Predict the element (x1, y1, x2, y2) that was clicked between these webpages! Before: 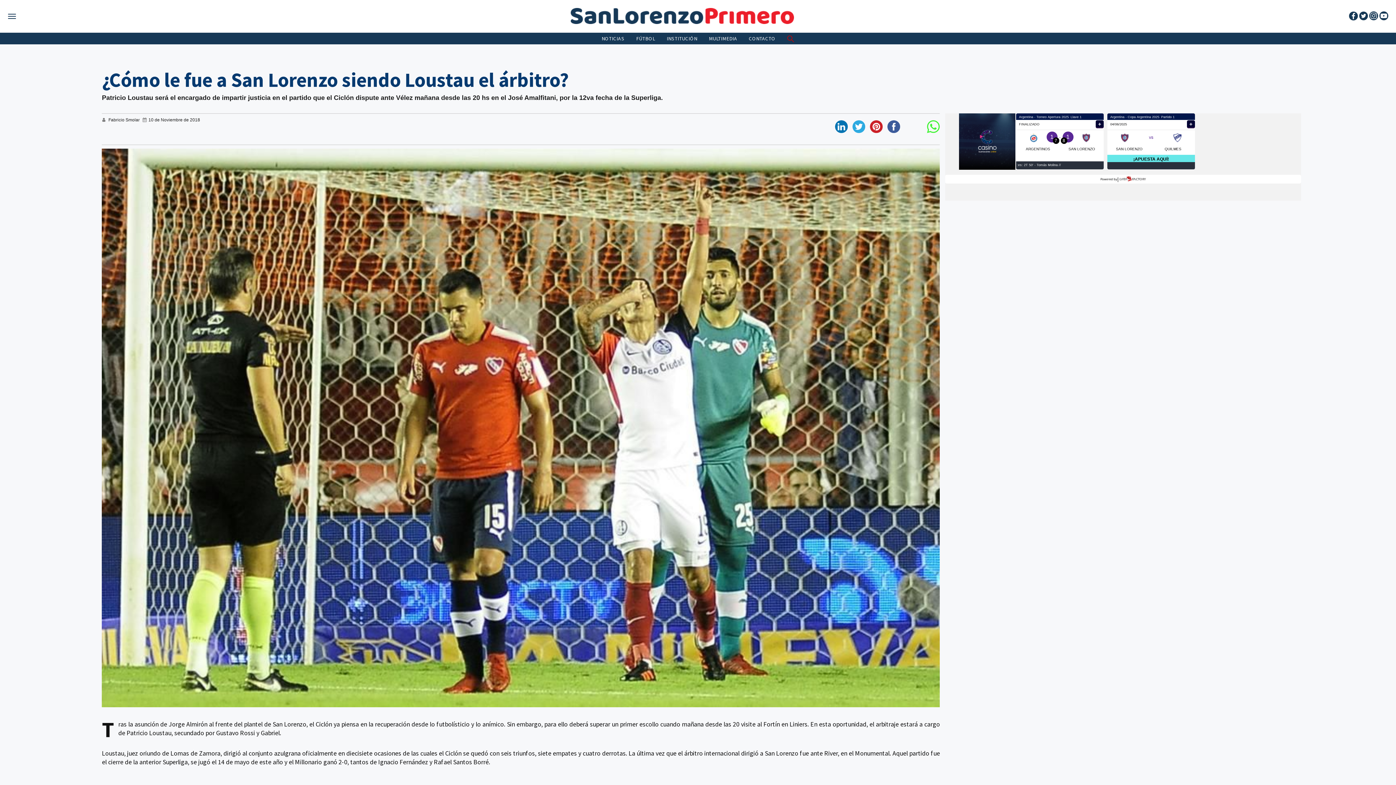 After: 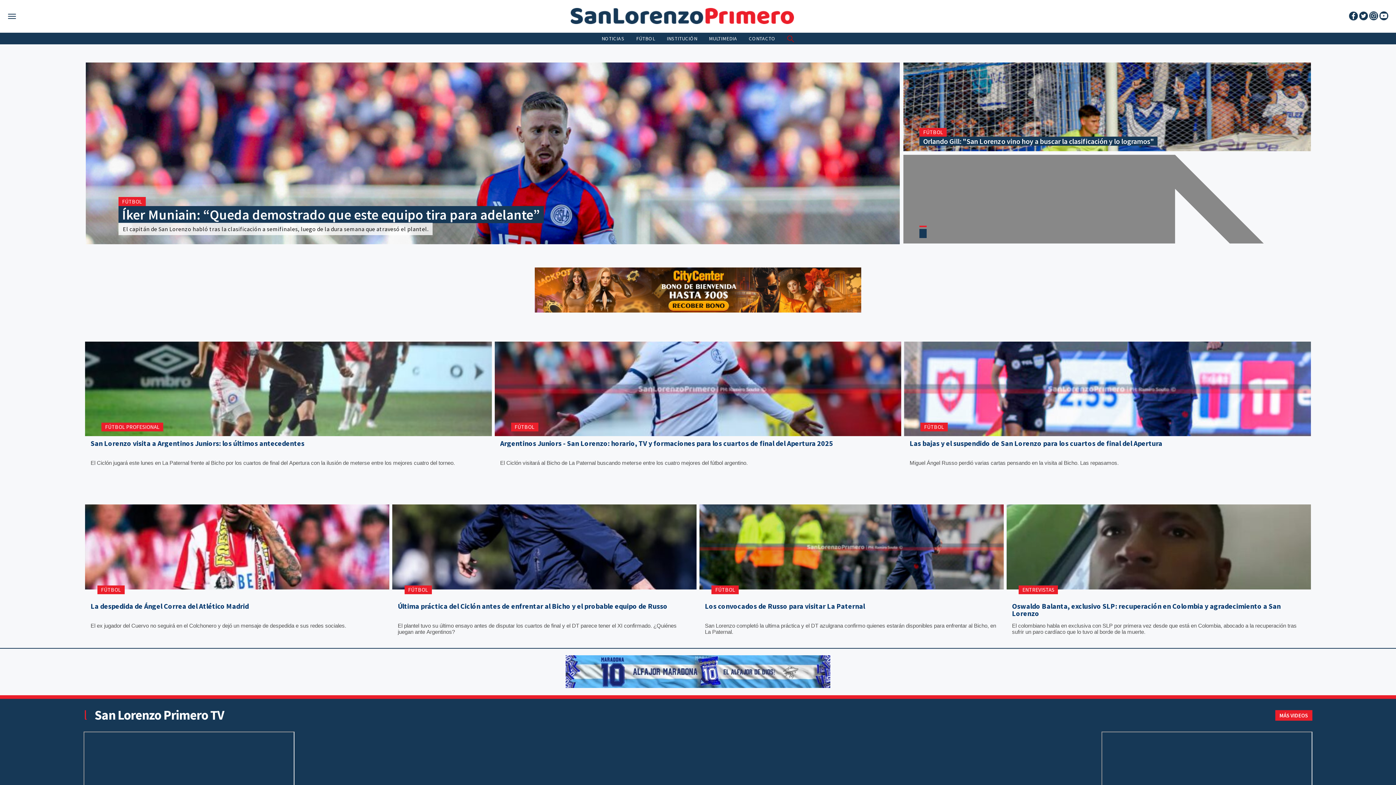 Action: bbox: (570, 1, 794, 31)